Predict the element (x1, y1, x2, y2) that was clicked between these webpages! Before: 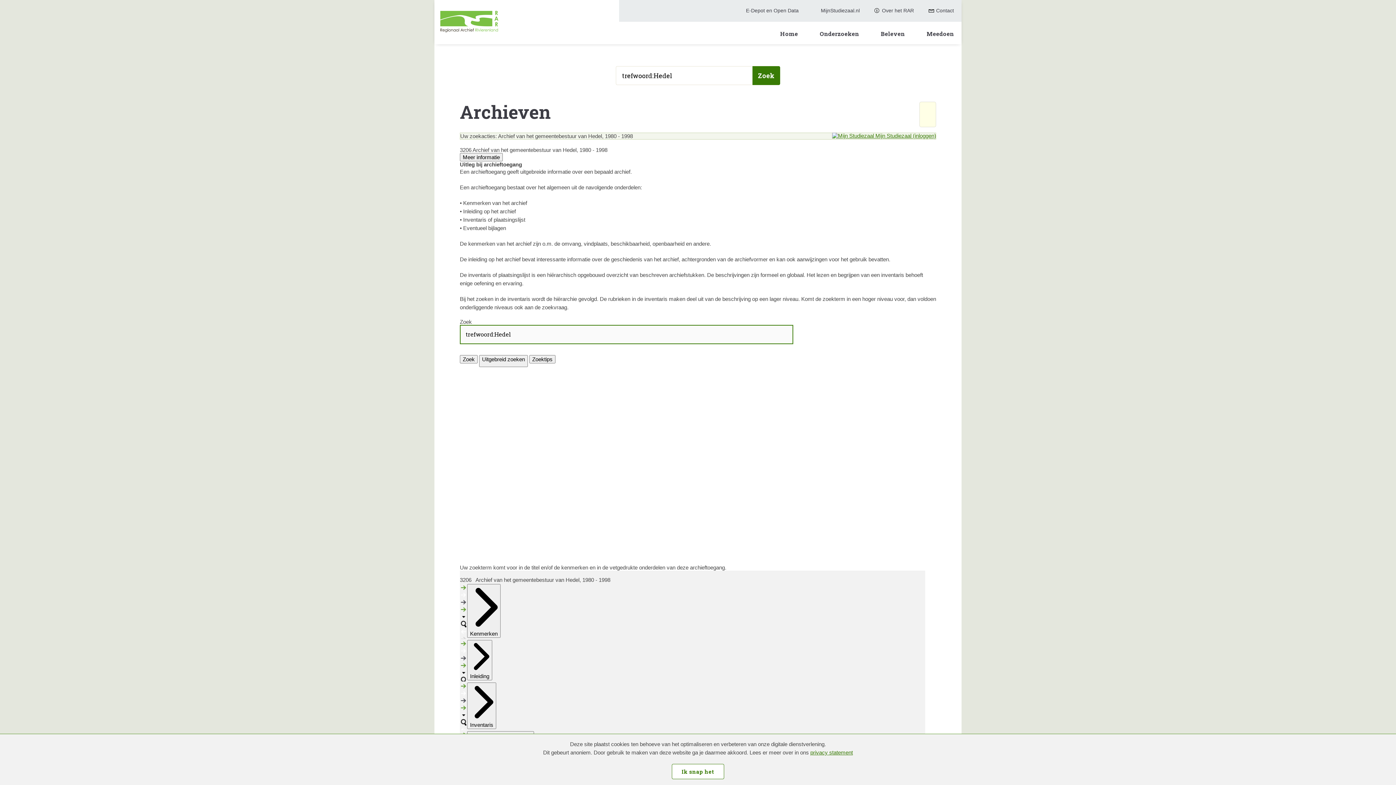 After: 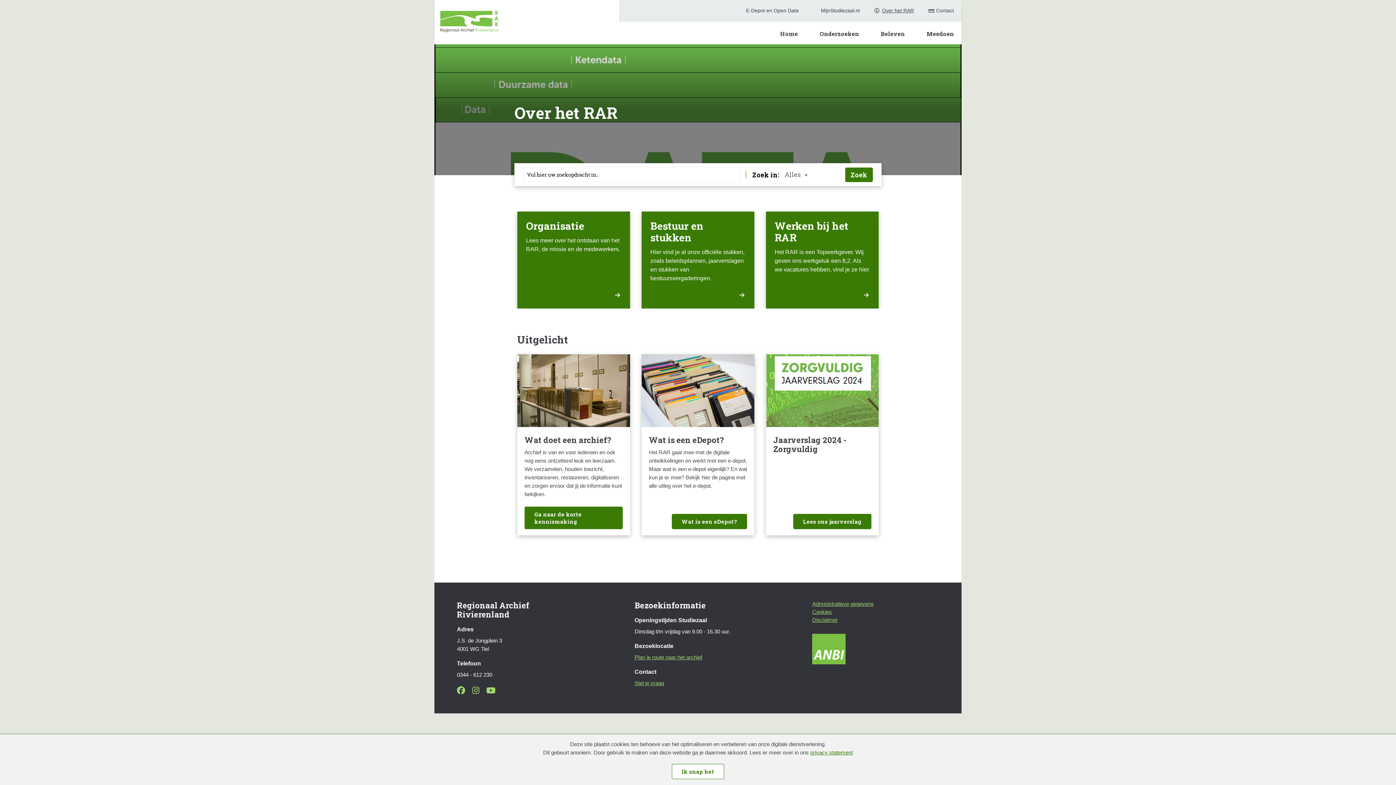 Action: label: Over het RAR bbox: (882, 7, 914, 14)